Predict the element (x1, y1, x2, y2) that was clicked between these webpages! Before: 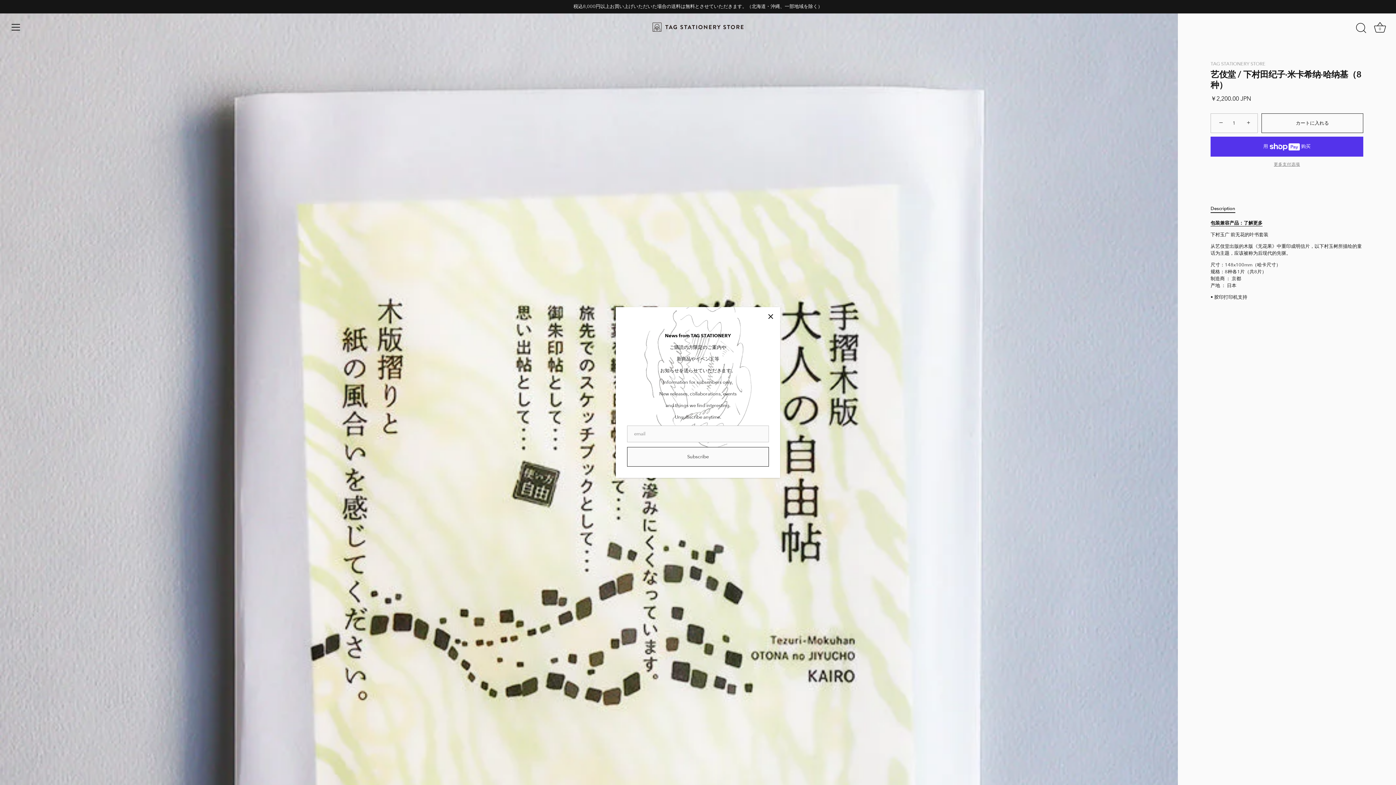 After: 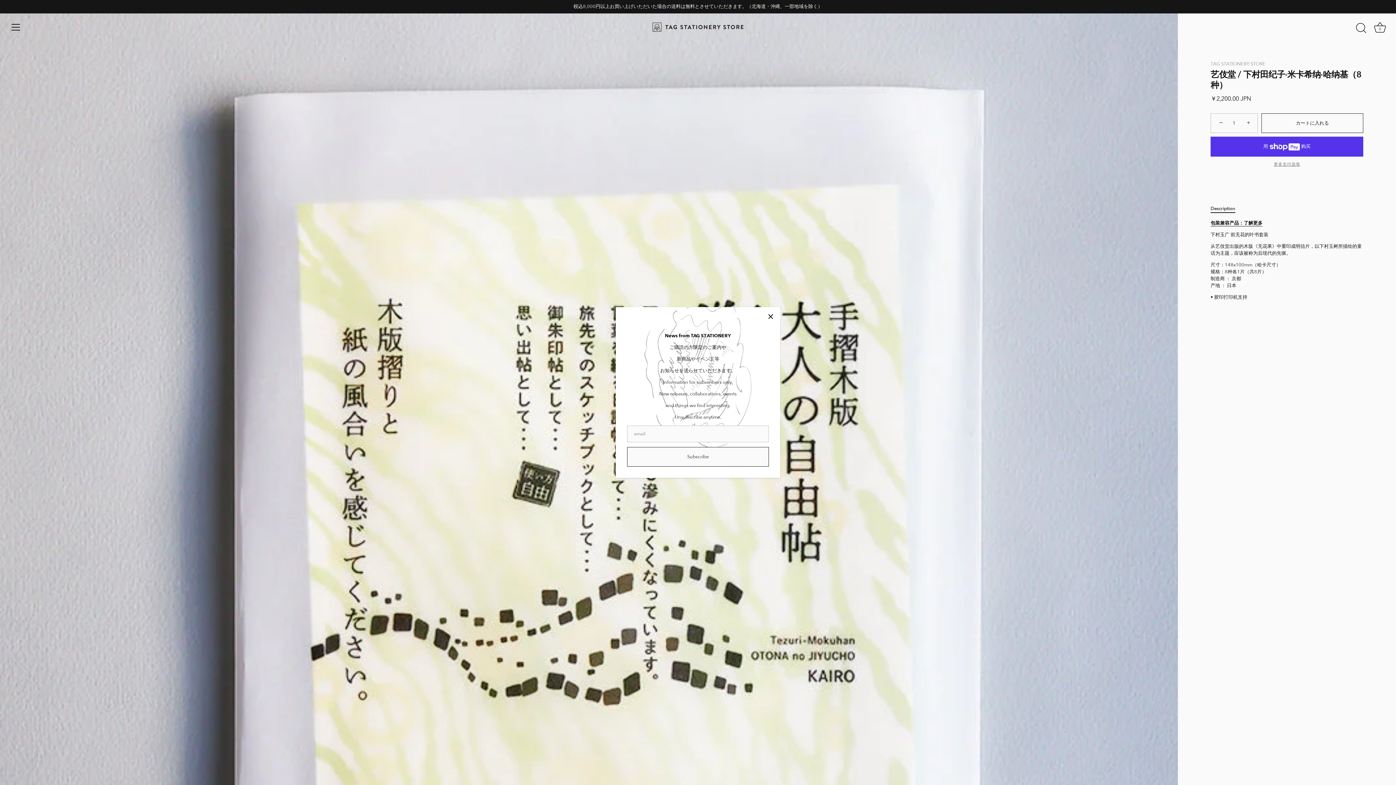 Action: bbox: (1210, 205, 1235, 211) label: Description